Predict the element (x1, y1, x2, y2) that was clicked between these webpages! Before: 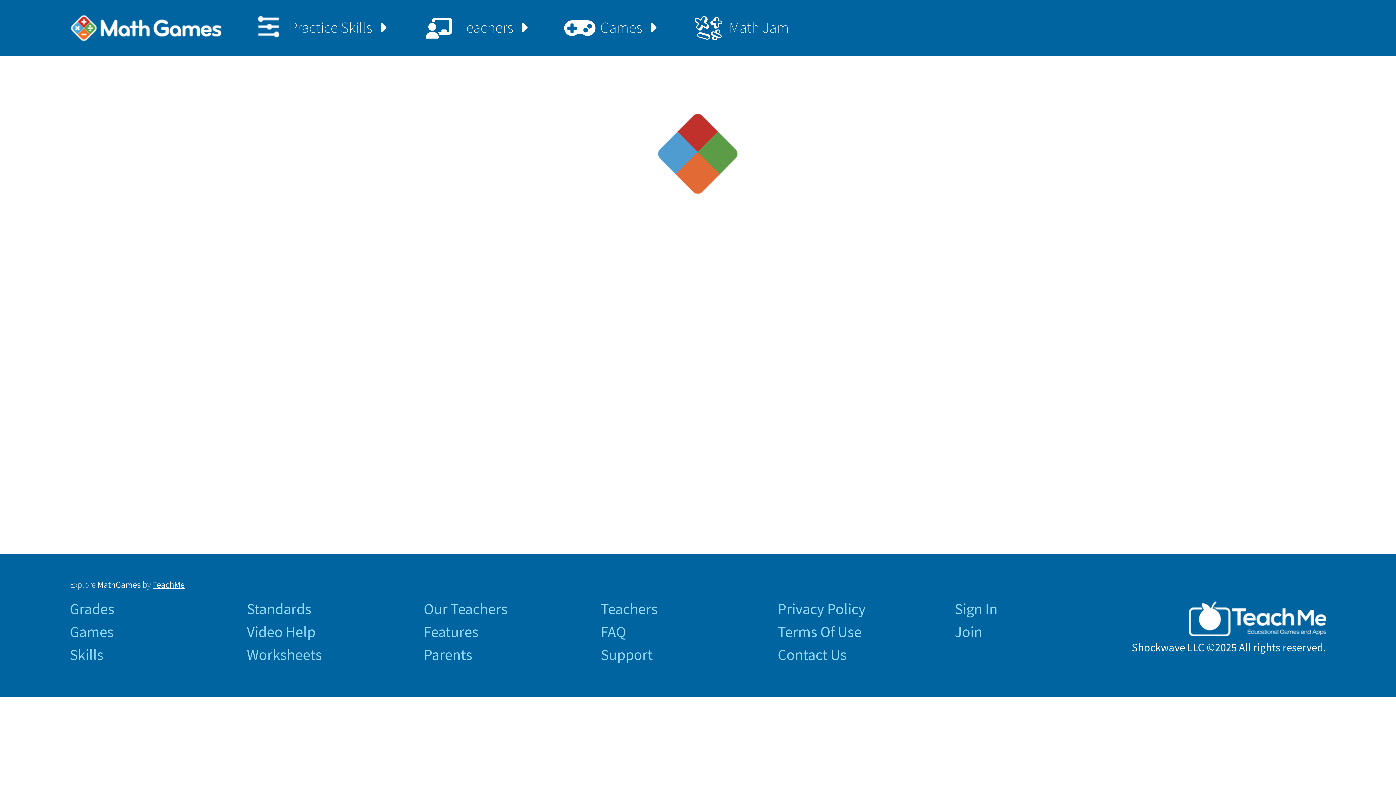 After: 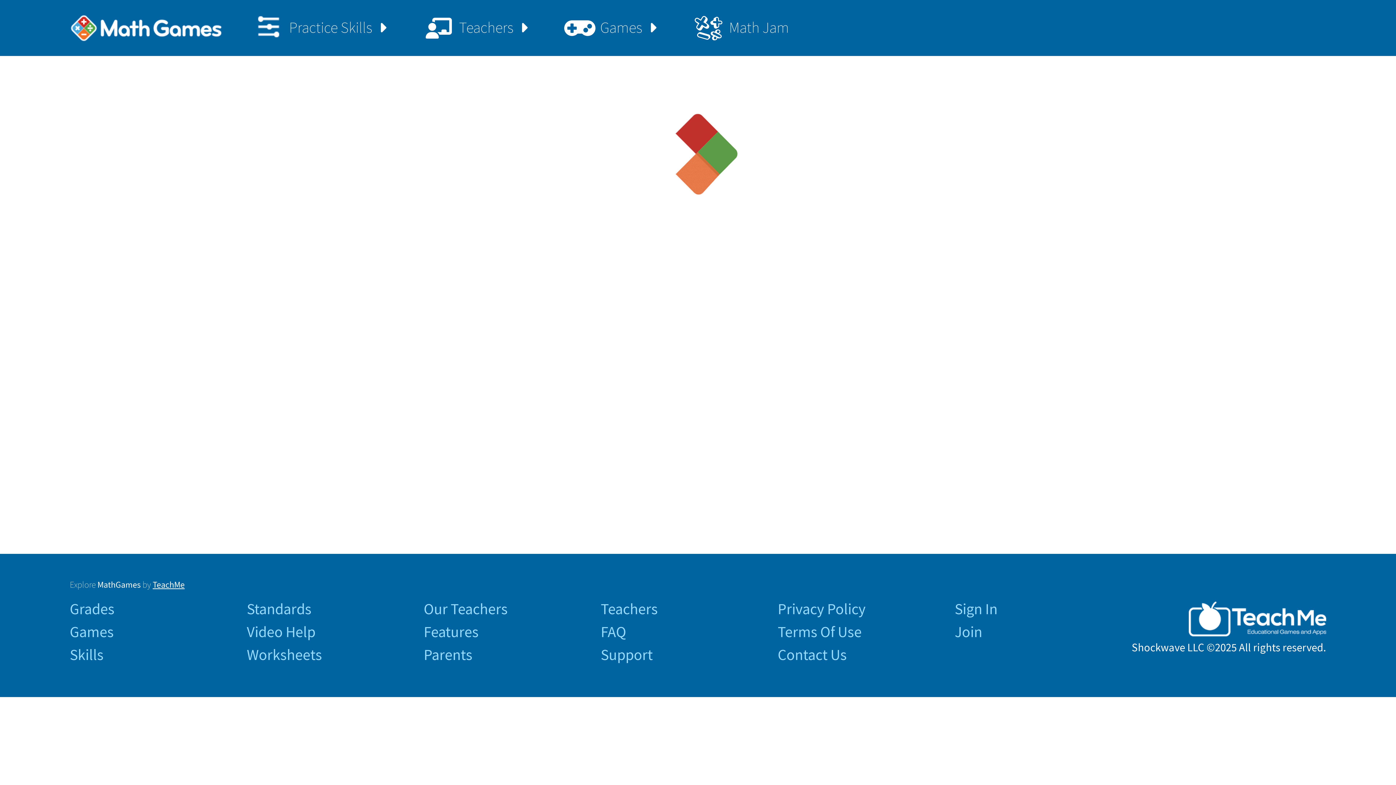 Action: bbox: (152, 579, 184, 590) label: TeachMe